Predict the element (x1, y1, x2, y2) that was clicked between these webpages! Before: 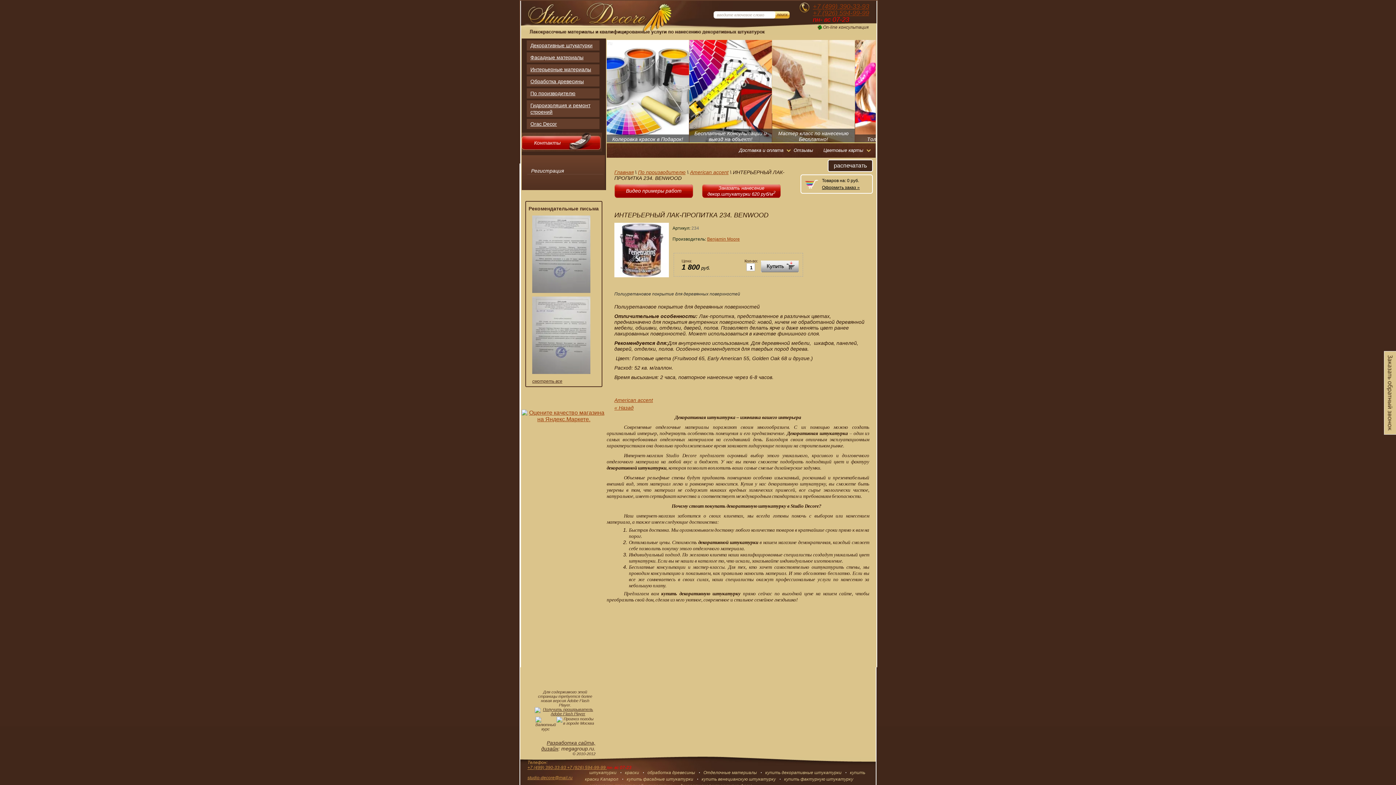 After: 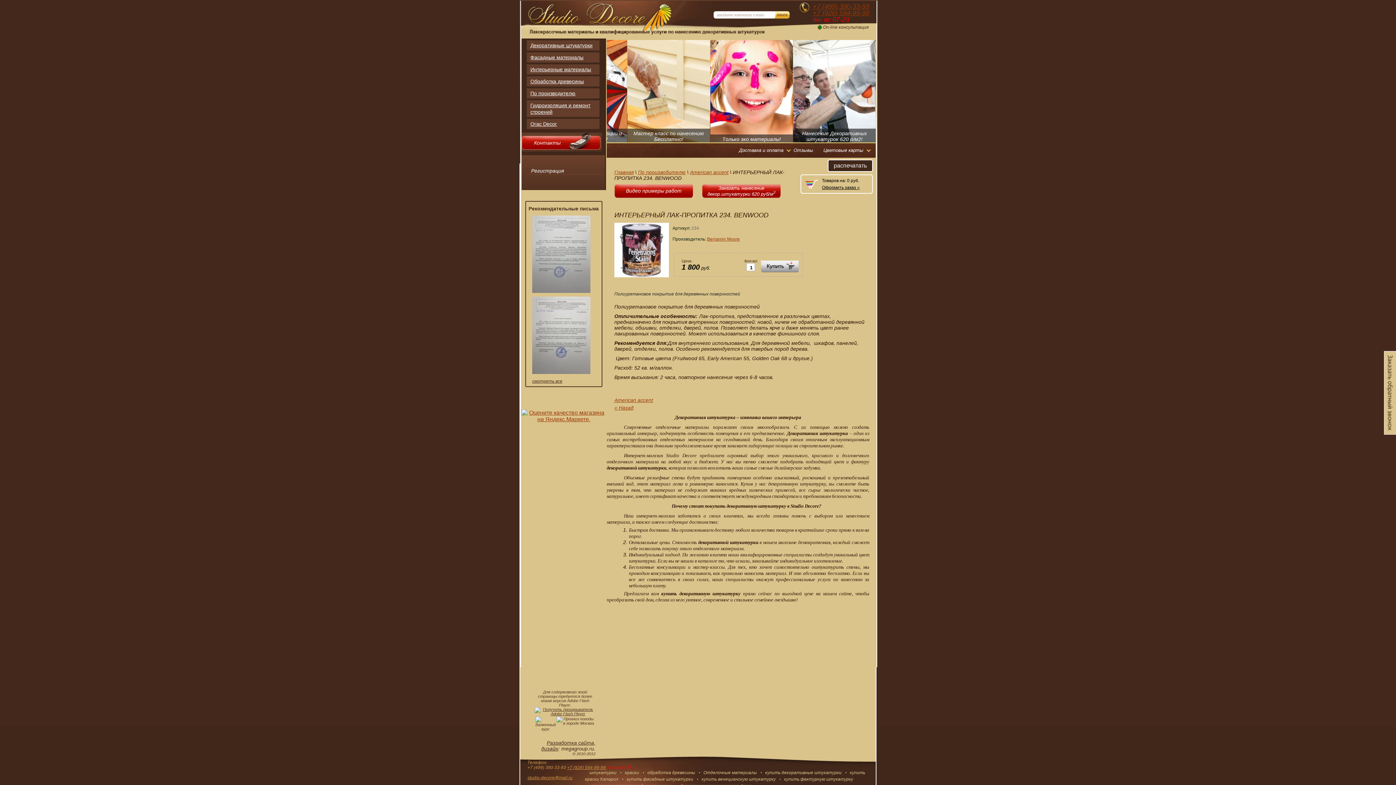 Action: label: +7 (499) 390-33-93  bbox: (527, 765, 567, 770)